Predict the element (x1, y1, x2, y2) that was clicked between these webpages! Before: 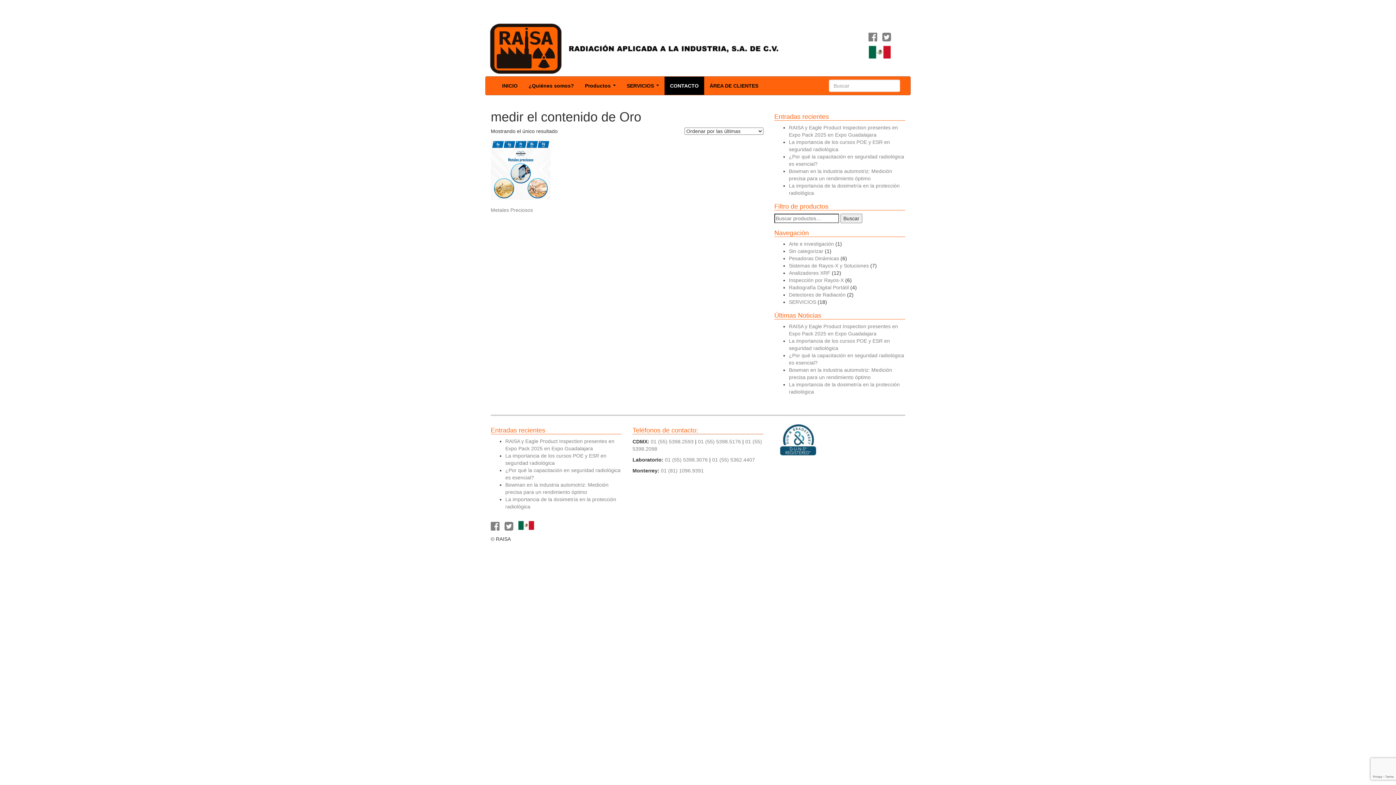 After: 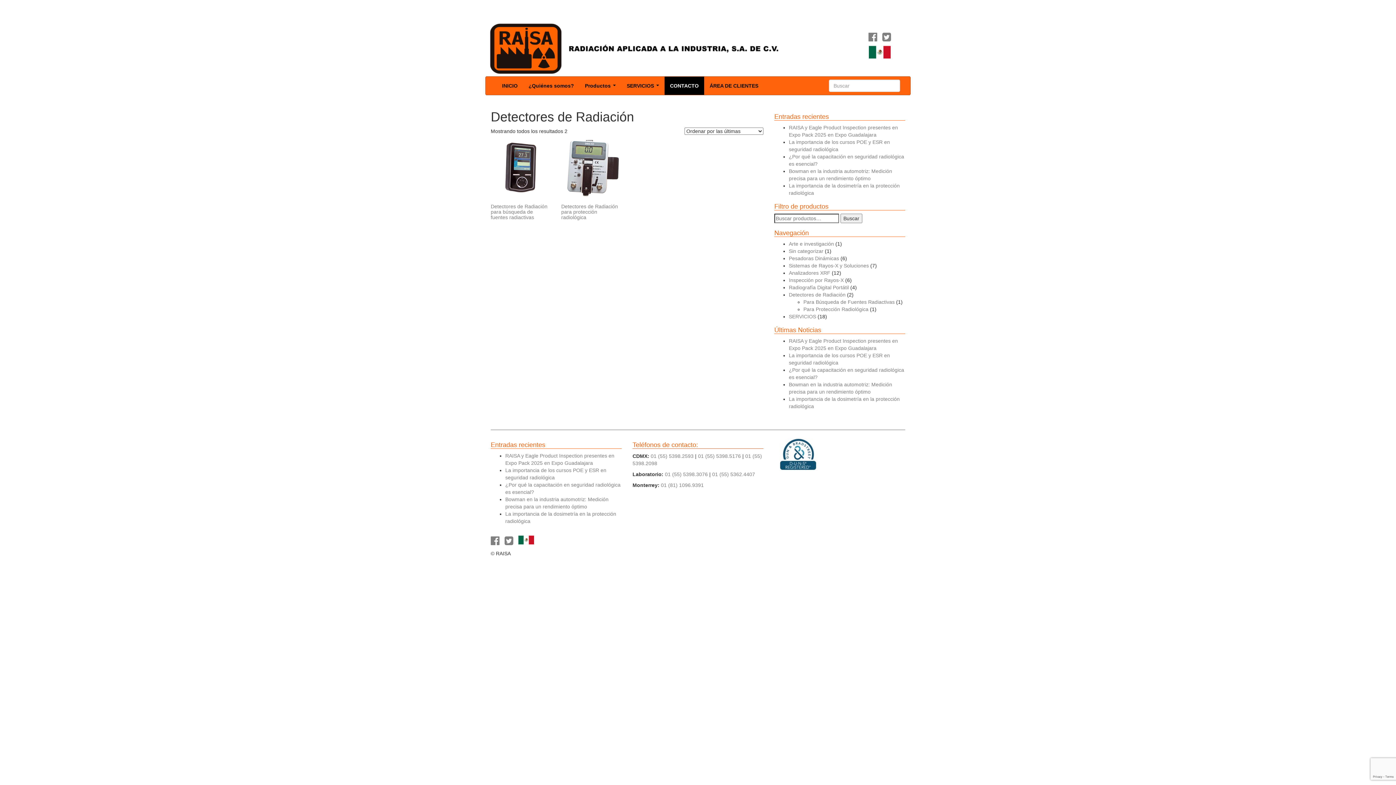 Action: bbox: (789, 292, 845, 297) label: Detectores de Radiación